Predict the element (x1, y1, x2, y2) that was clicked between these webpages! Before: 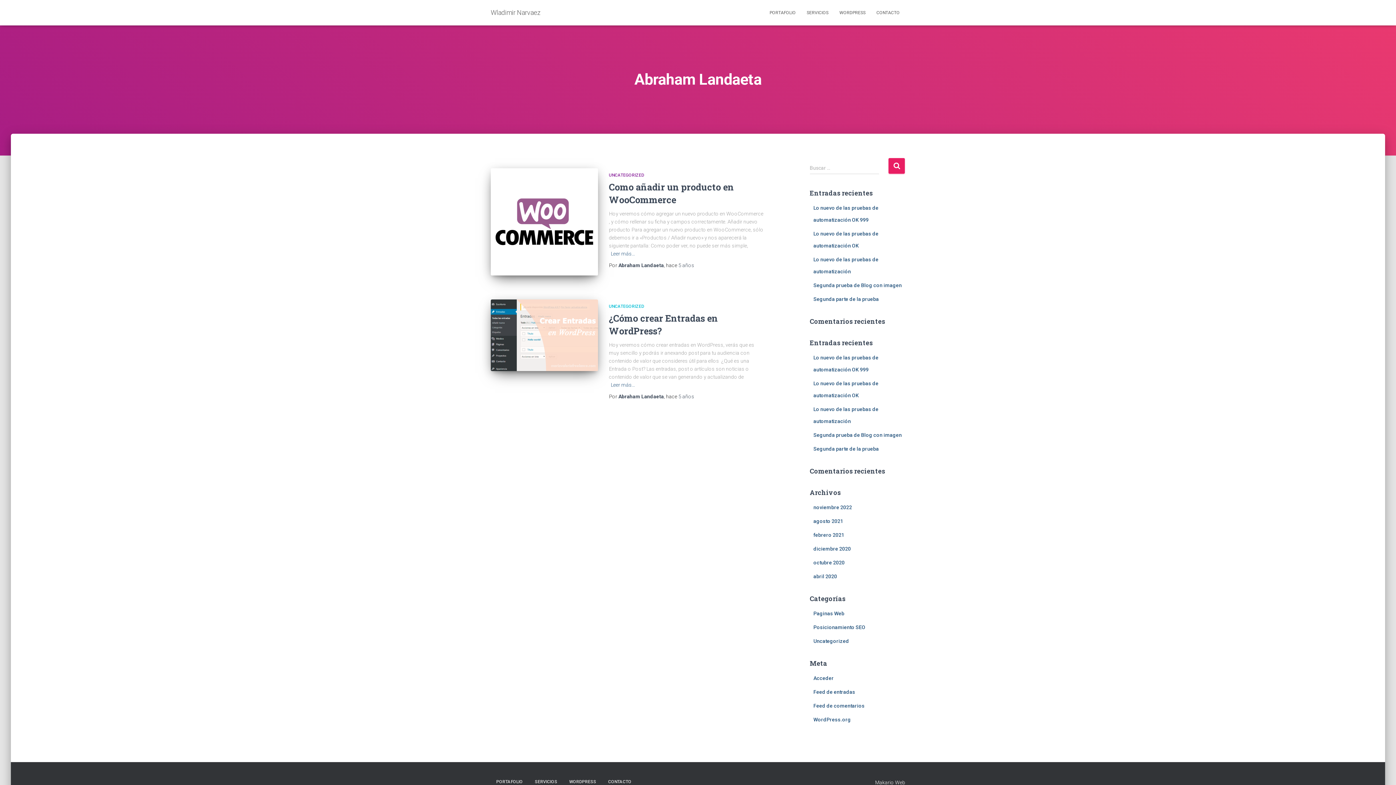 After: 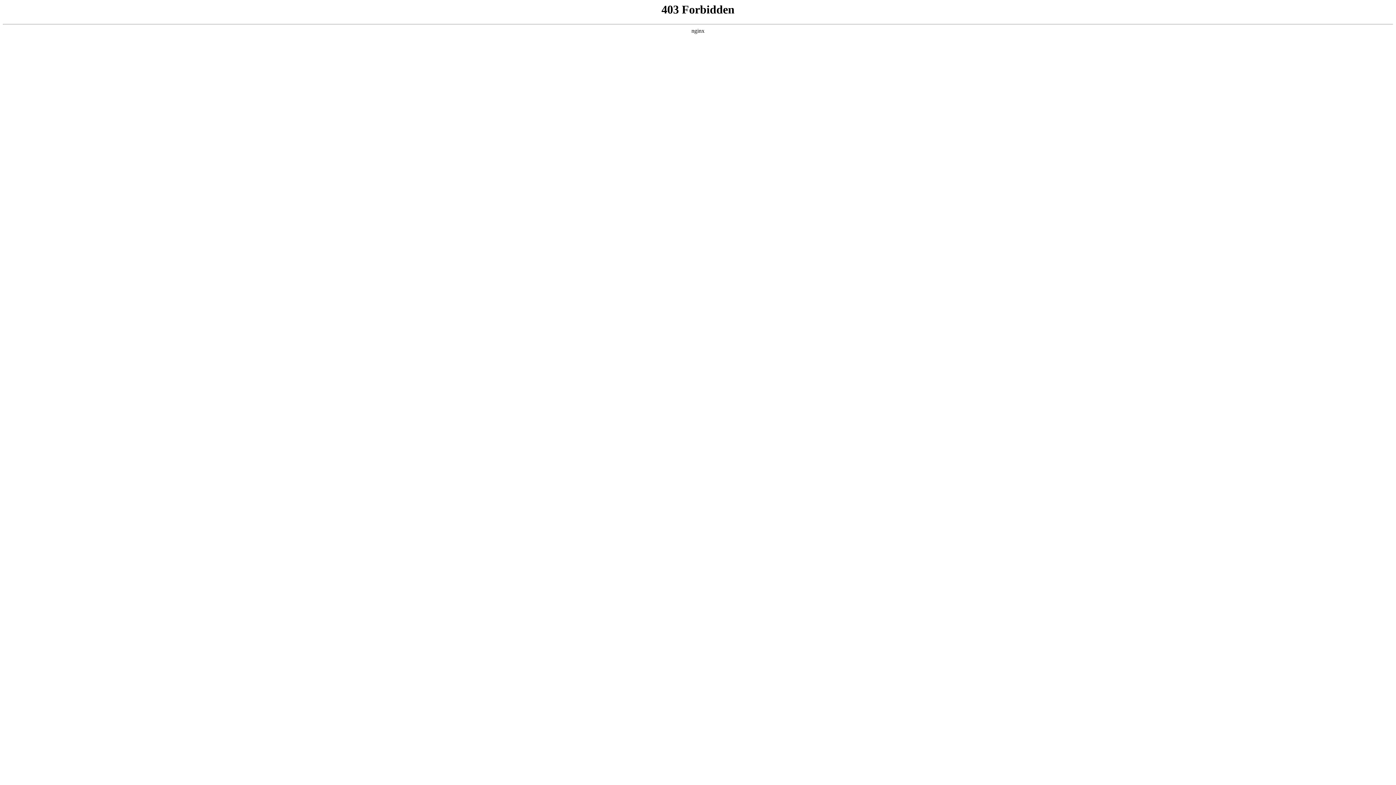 Action: bbox: (813, 717, 851, 722) label: WordPress.org